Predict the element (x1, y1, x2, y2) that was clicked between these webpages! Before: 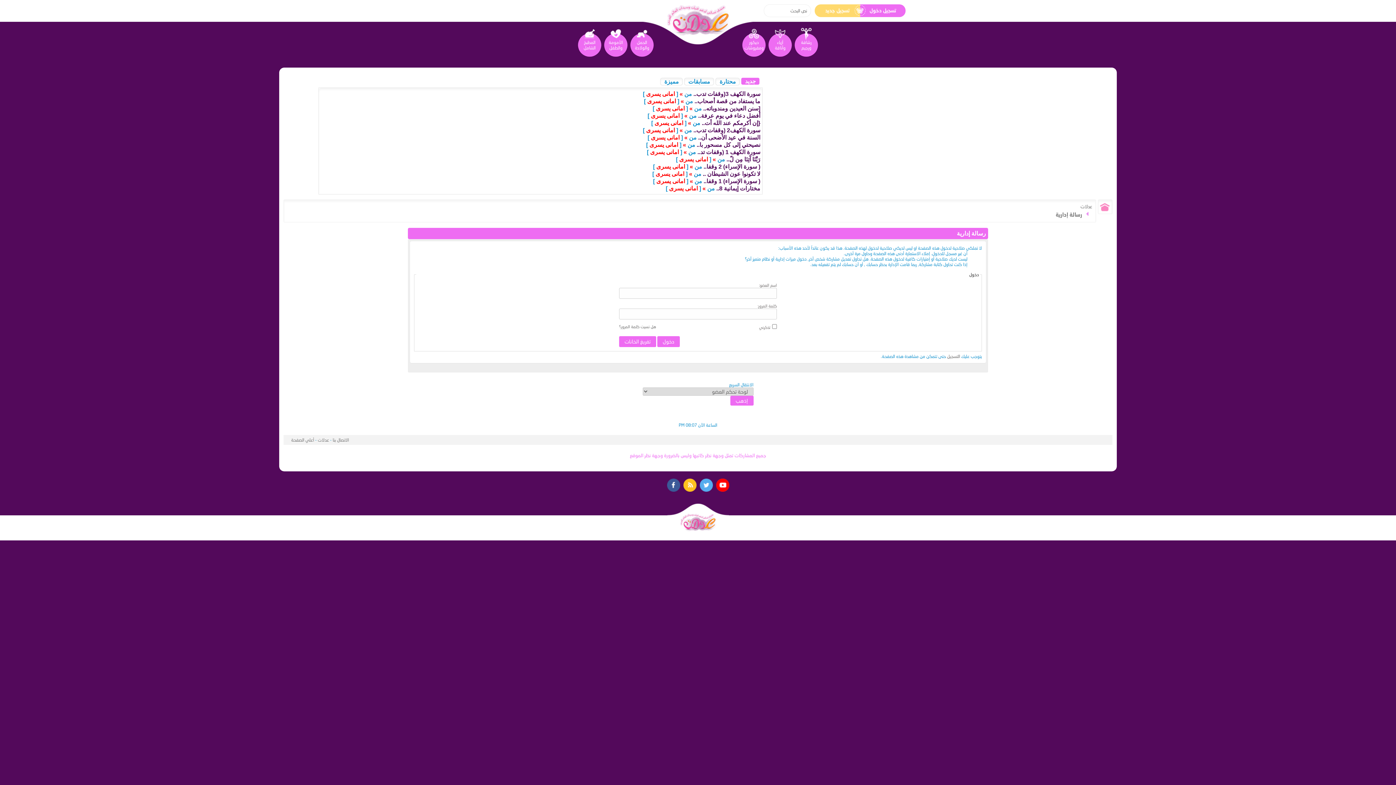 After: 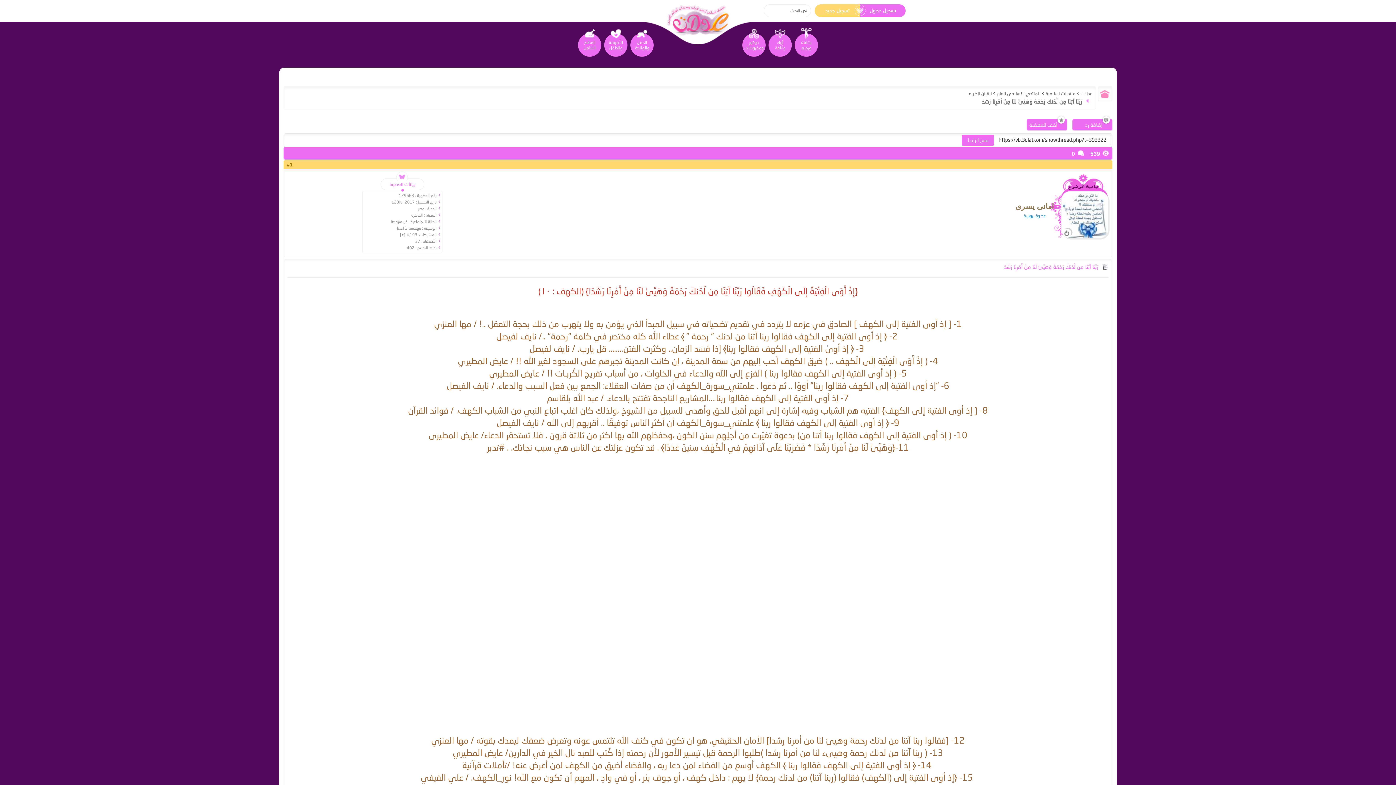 Action: bbox: (726, 156, 760, 162) label: رَبَّنَا آتِنَا مِن لّ..